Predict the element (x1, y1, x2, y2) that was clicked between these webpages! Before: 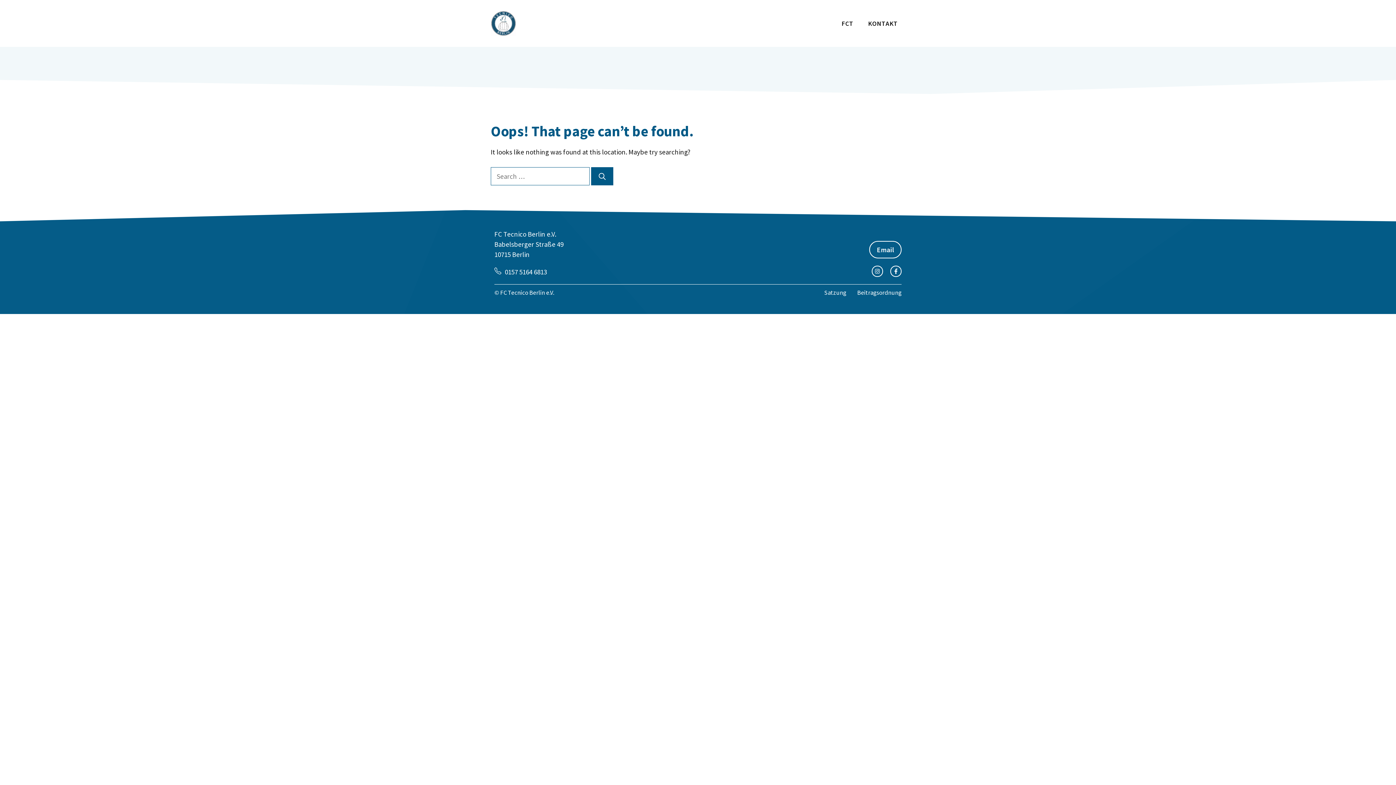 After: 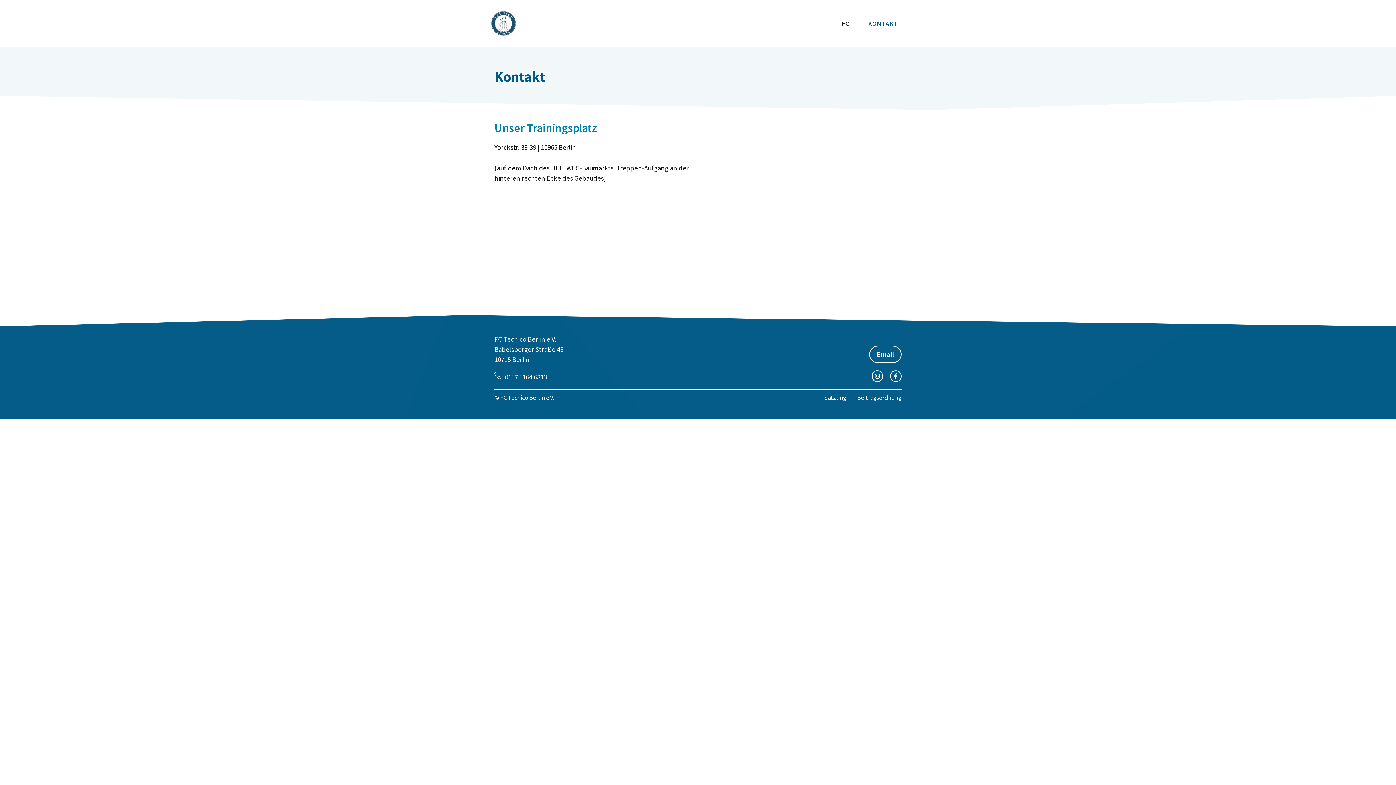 Action: label: KONTAKT bbox: (861, 12, 905, 34)